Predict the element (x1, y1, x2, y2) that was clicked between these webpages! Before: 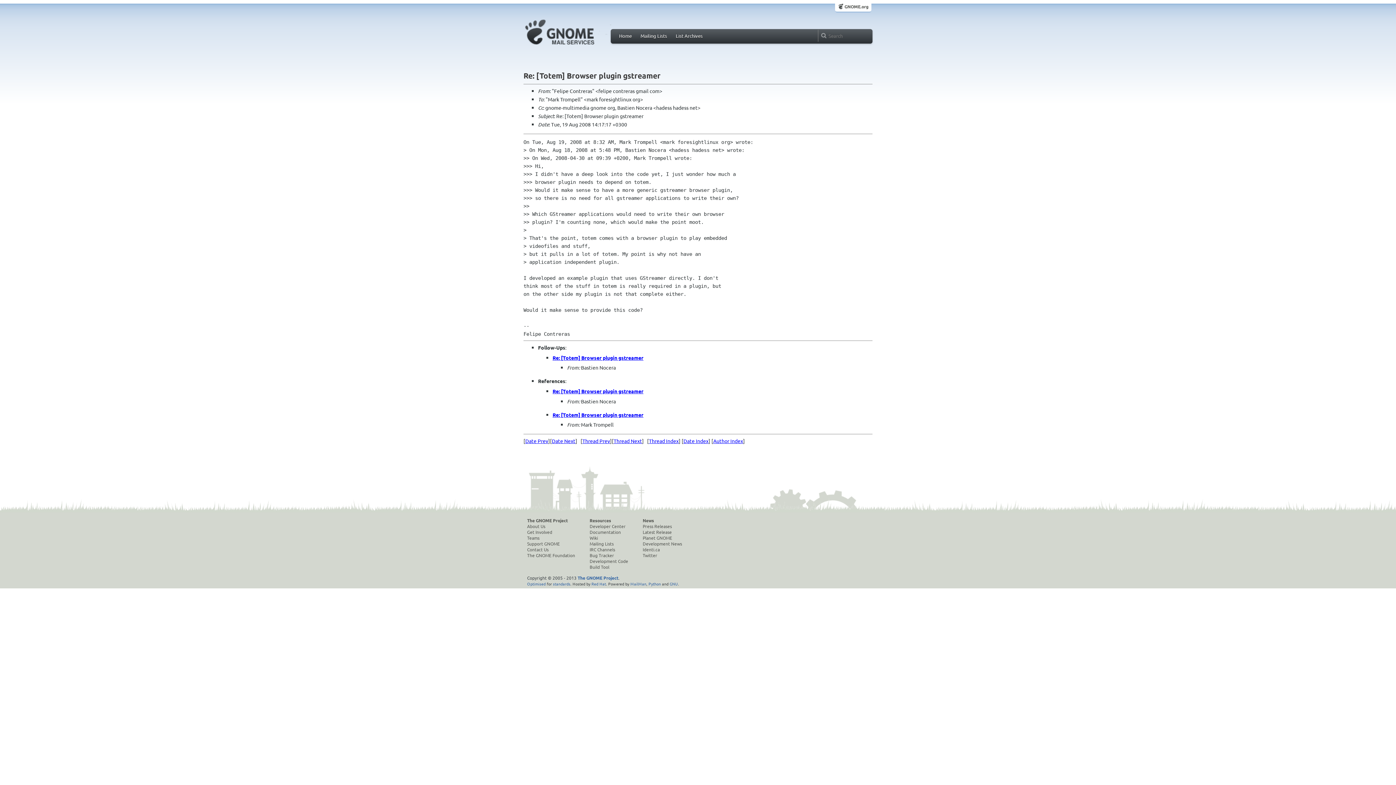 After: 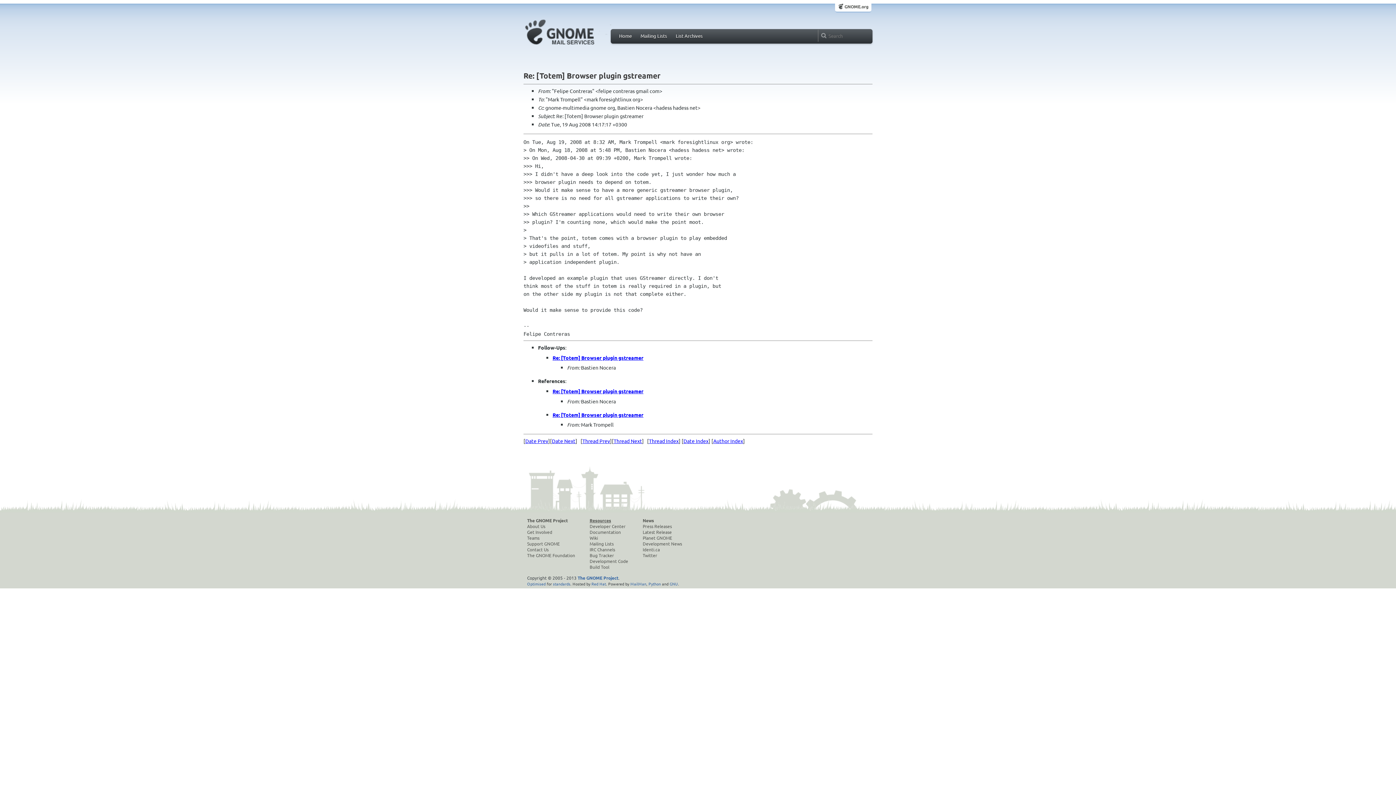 Action: bbox: (589, 517, 628, 523) label: Resources